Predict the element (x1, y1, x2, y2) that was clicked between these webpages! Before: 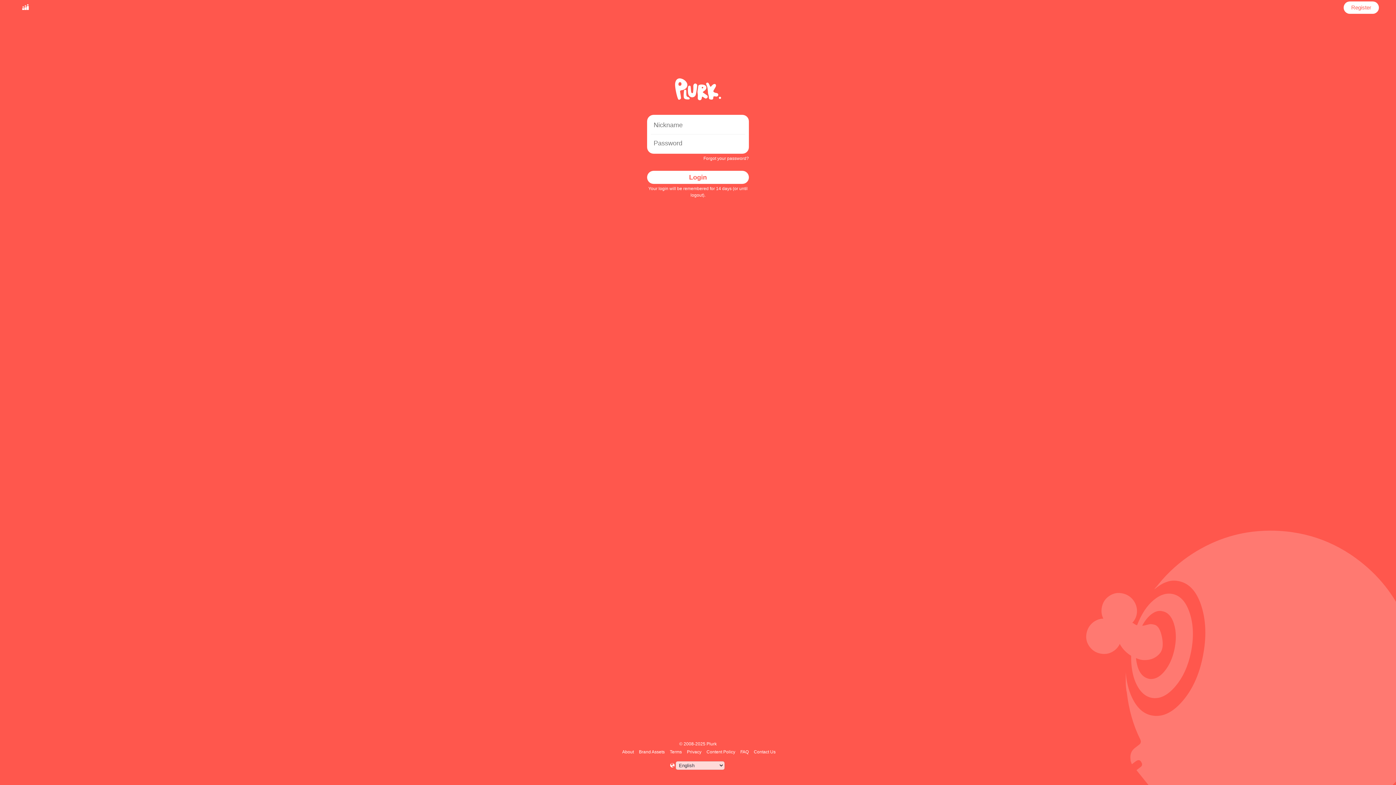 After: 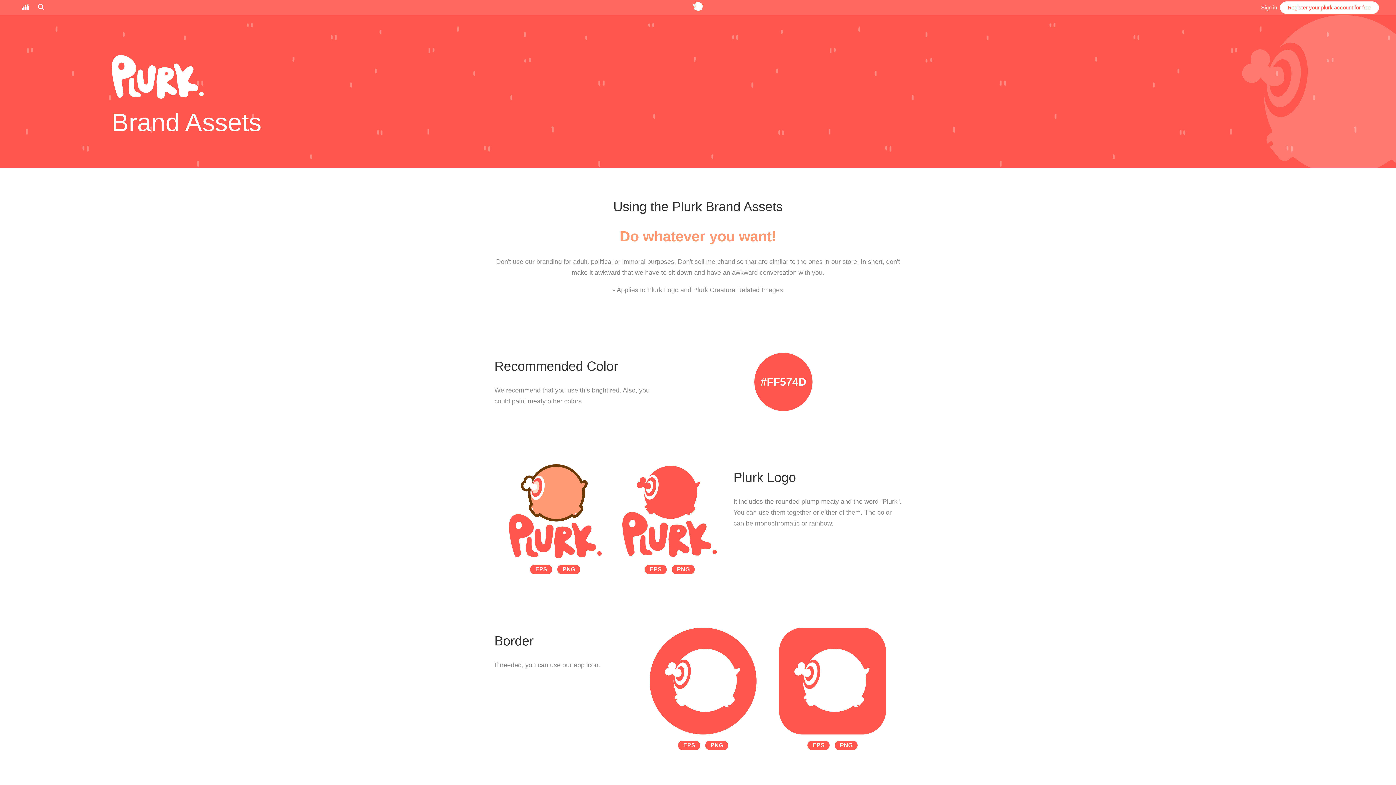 Action: bbox: (638, 749, 666, 754) label: Brand Assets